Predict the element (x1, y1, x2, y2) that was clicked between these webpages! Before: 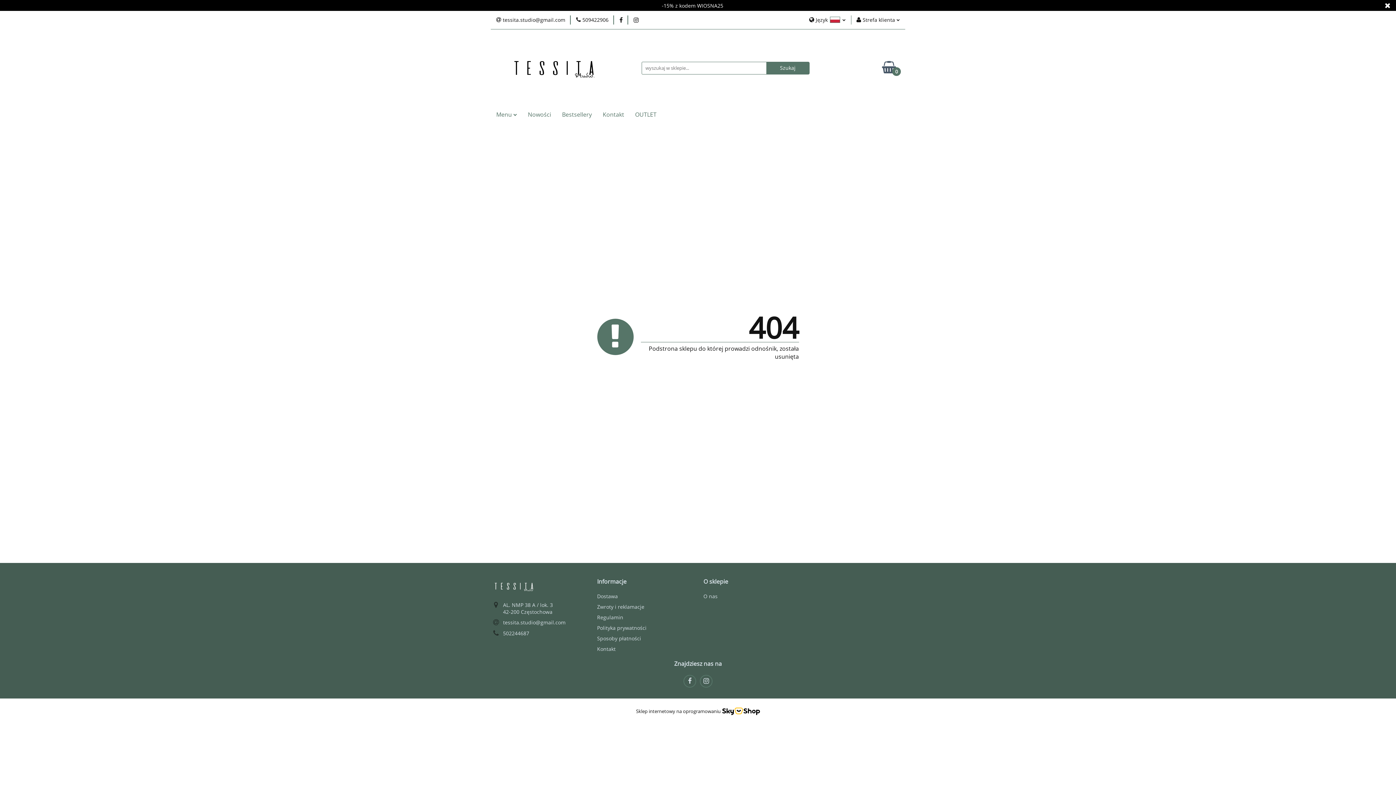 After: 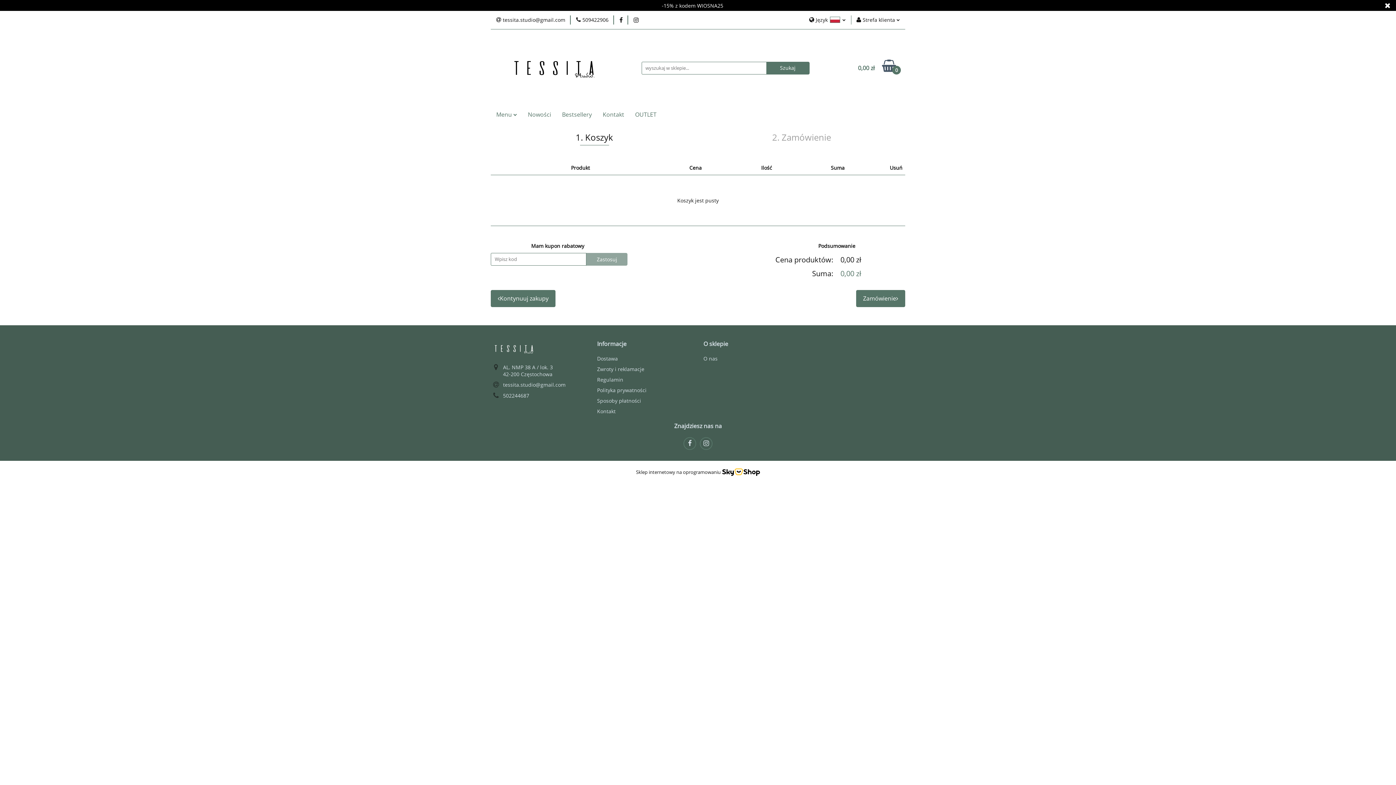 Action: bbox: (842, 61, 896, 74) label: 0